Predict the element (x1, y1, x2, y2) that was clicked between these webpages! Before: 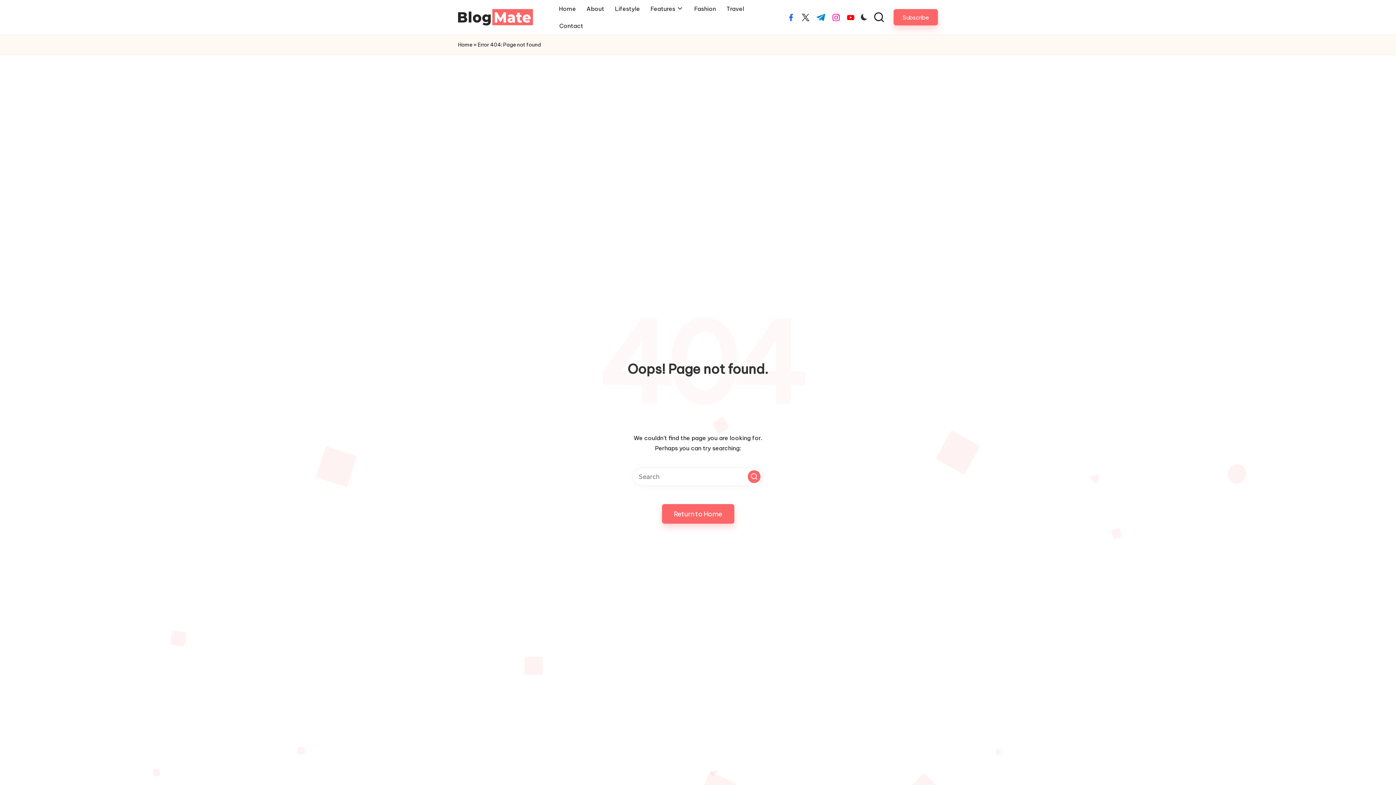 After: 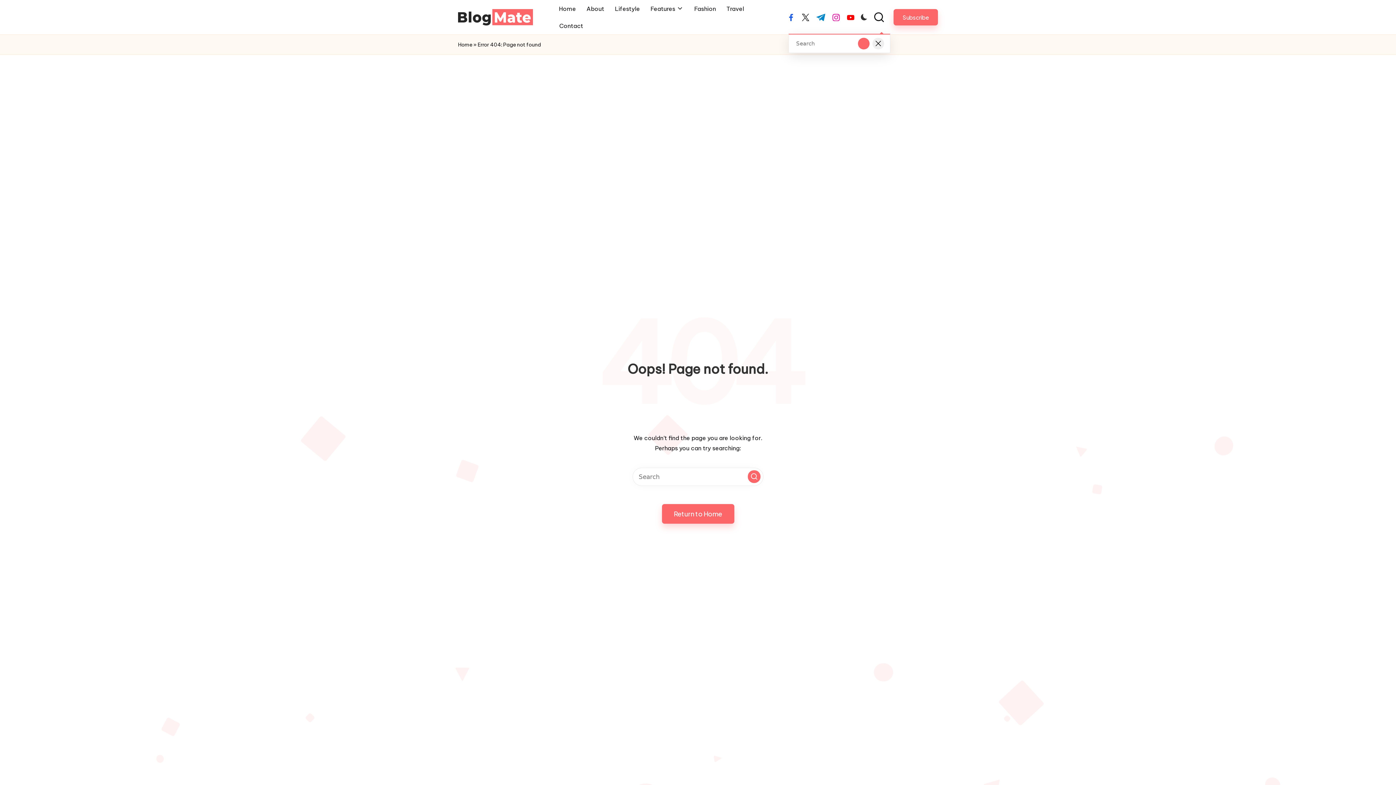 Action: bbox: (873, 11, 885, 23)